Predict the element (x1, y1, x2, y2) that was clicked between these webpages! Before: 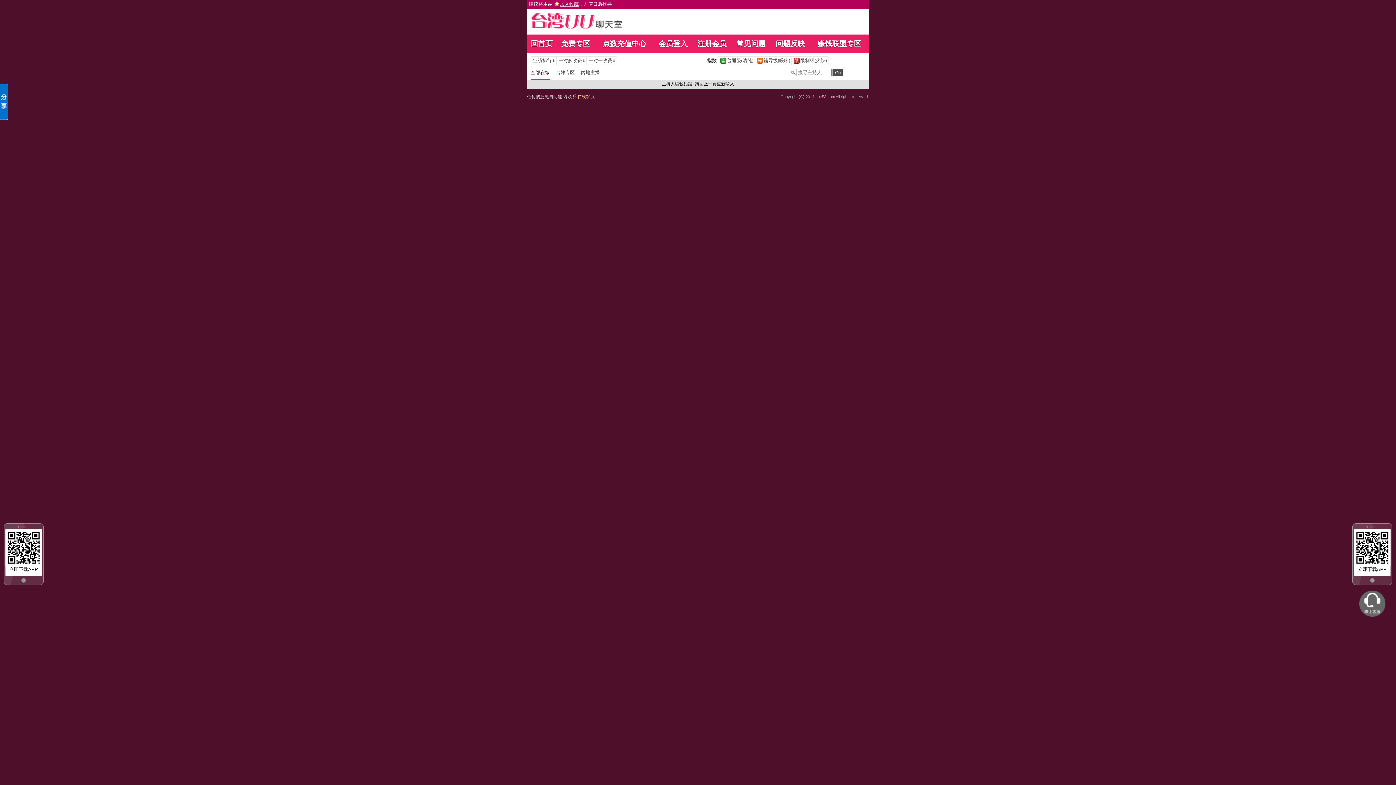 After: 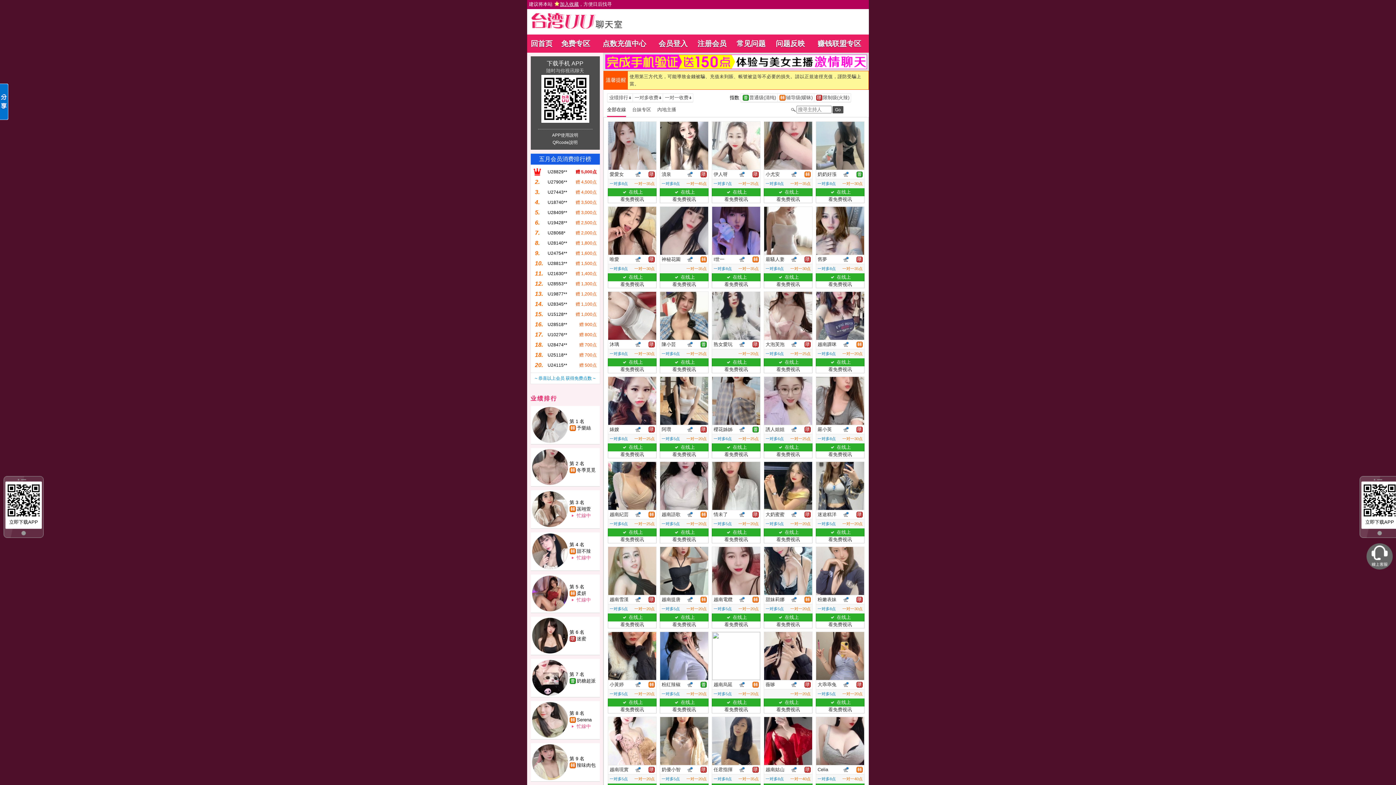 Action: bbox: (530, 25, 643, 30)